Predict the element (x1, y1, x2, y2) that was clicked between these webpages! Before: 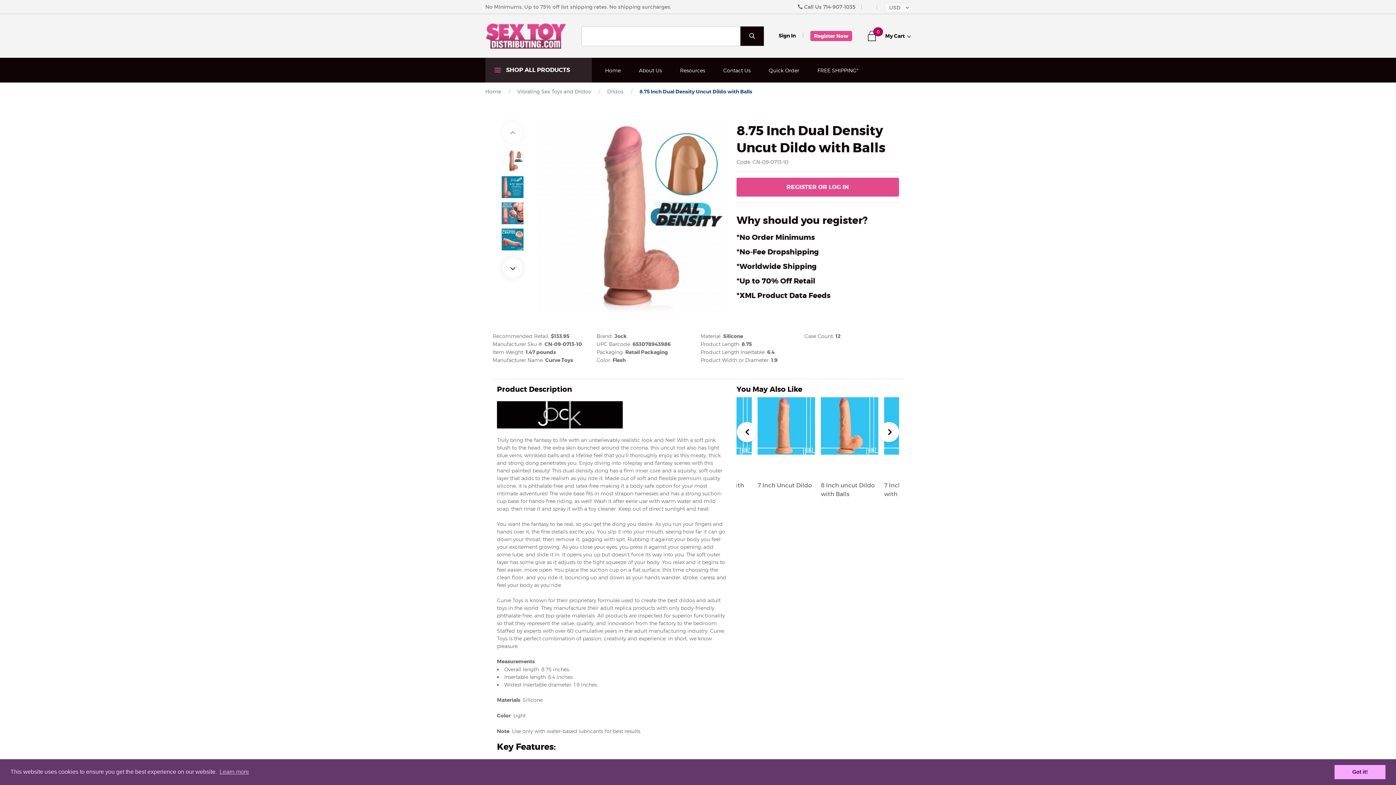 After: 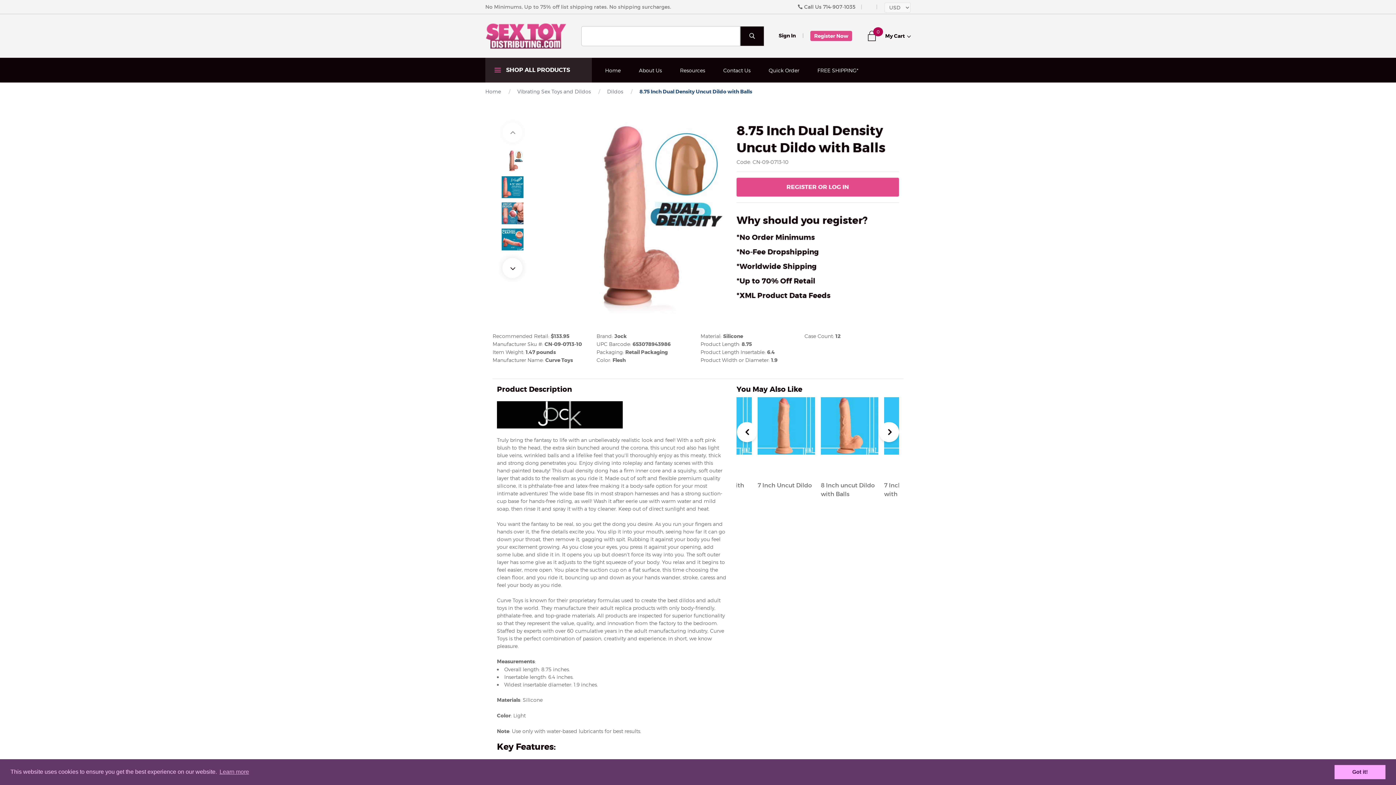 Action: label: 8.75 Inch Dual Density Uncut Dildo with Balls bbox: (639, 88, 754, 94)